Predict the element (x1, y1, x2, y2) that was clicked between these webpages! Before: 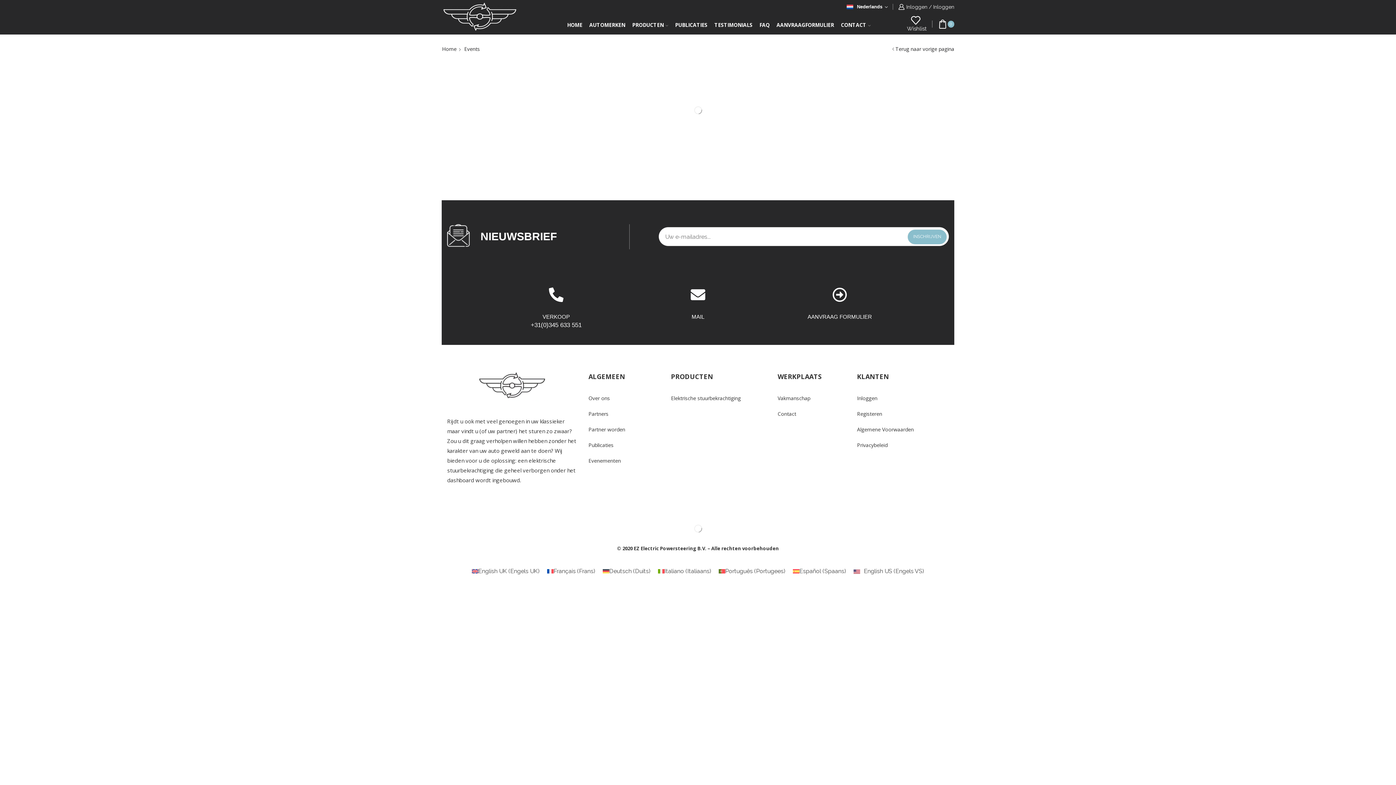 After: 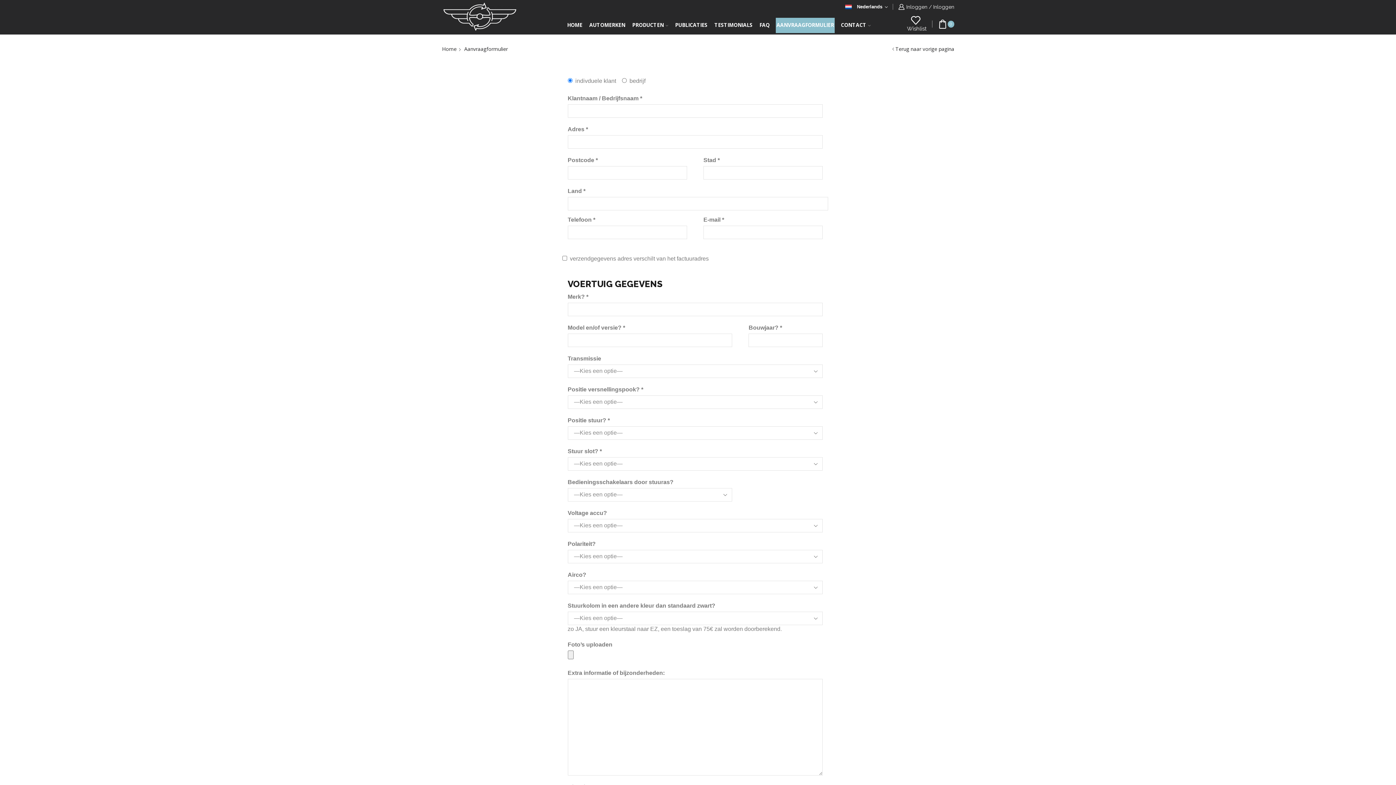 Action: label: AANVRAAGFORMULIER bbox: (776, 17, 834, 33)